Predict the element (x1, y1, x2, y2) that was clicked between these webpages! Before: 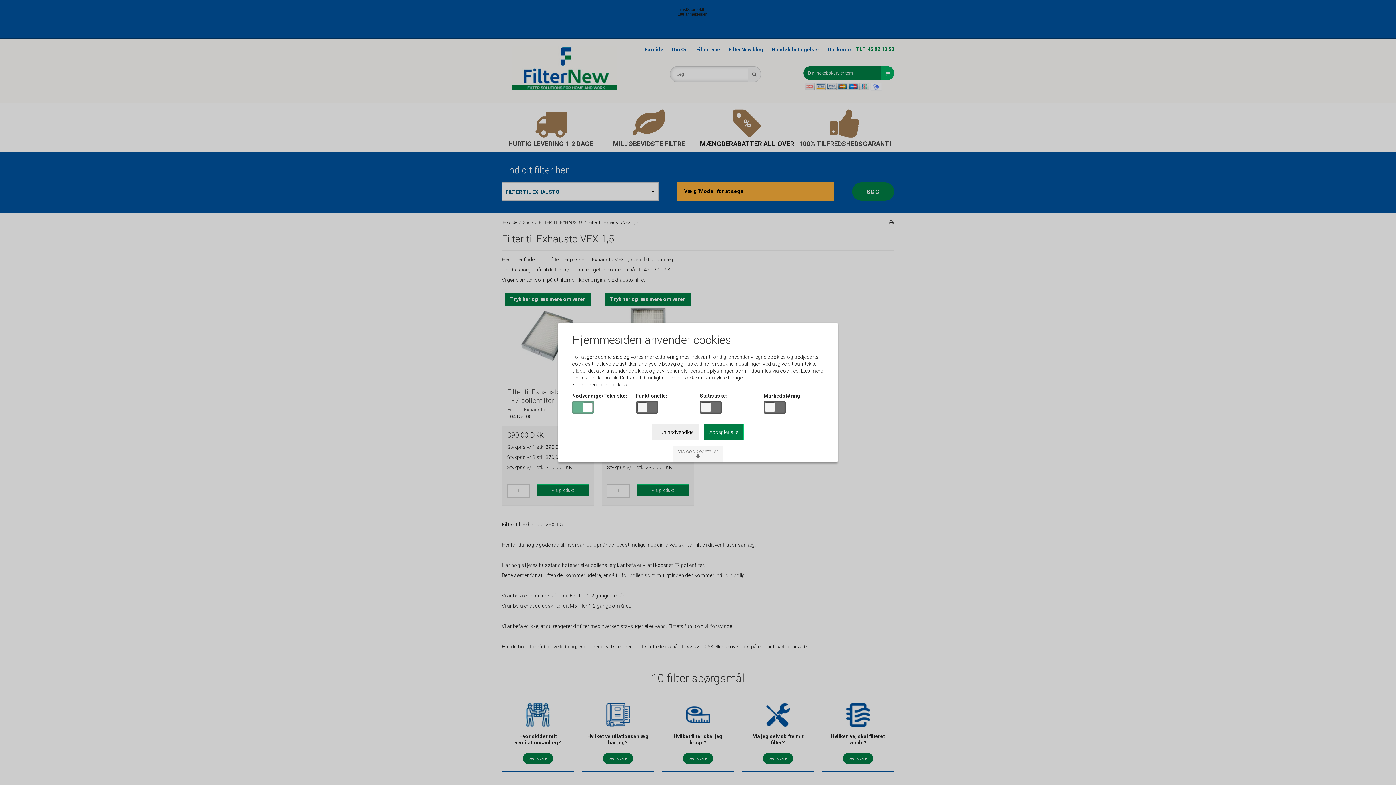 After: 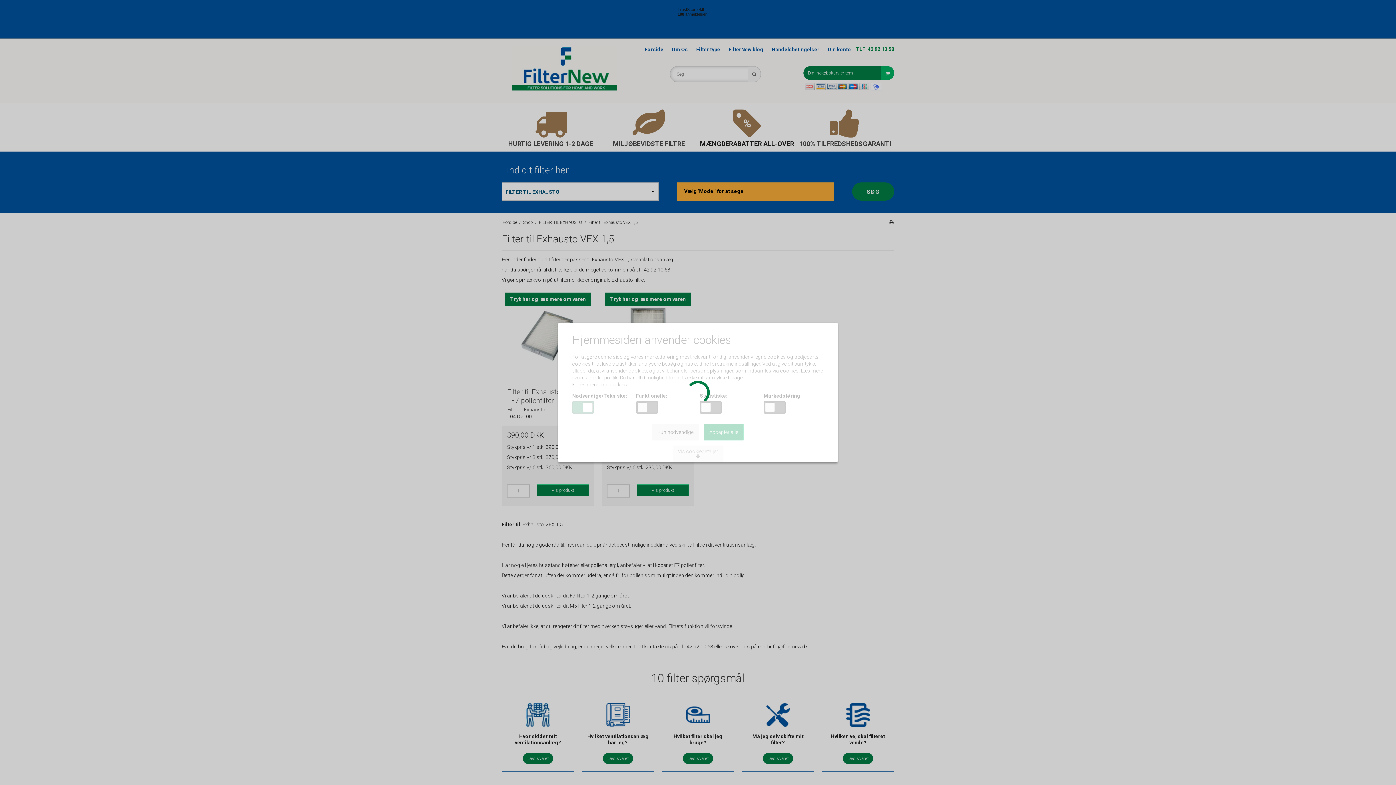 Action: bbox: (704, 424, 744, 440) label: Acceptér alle